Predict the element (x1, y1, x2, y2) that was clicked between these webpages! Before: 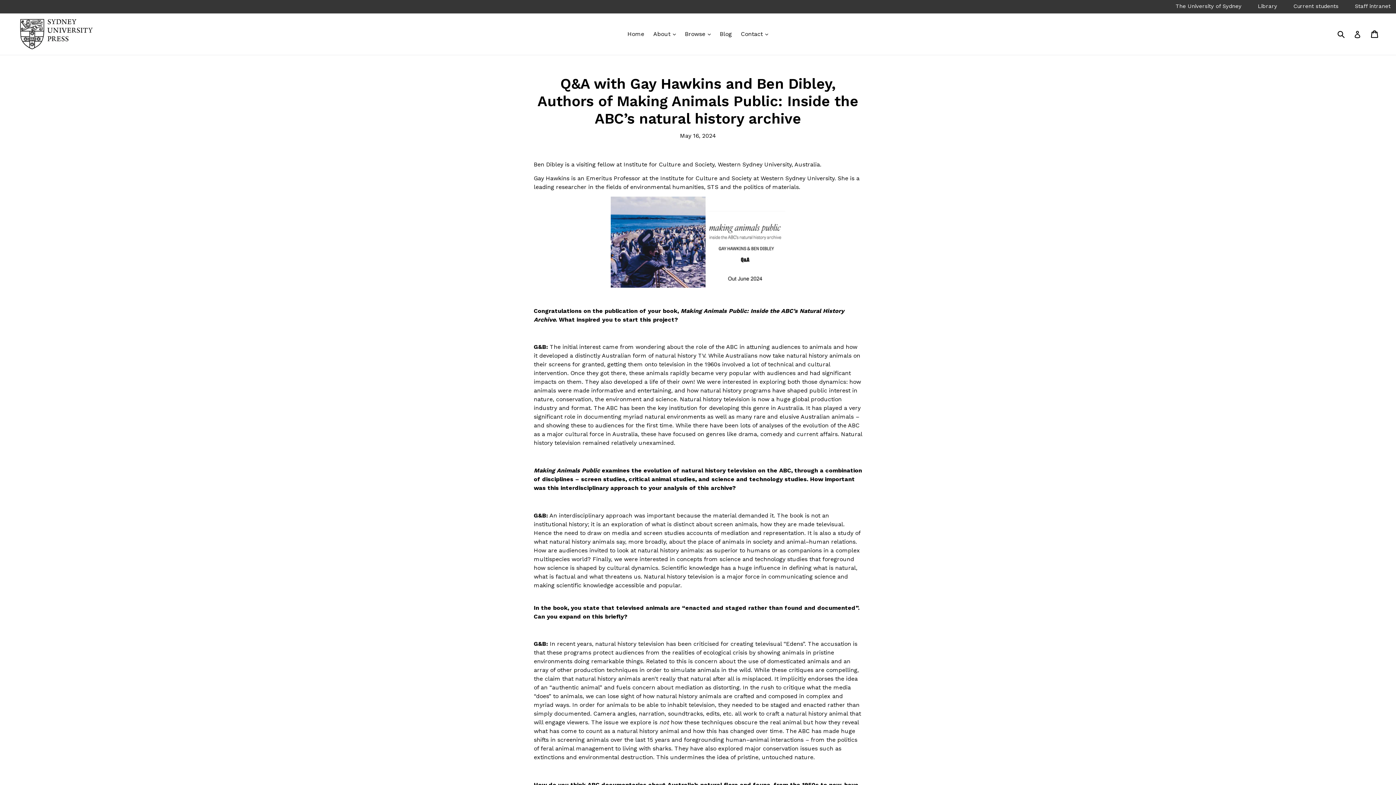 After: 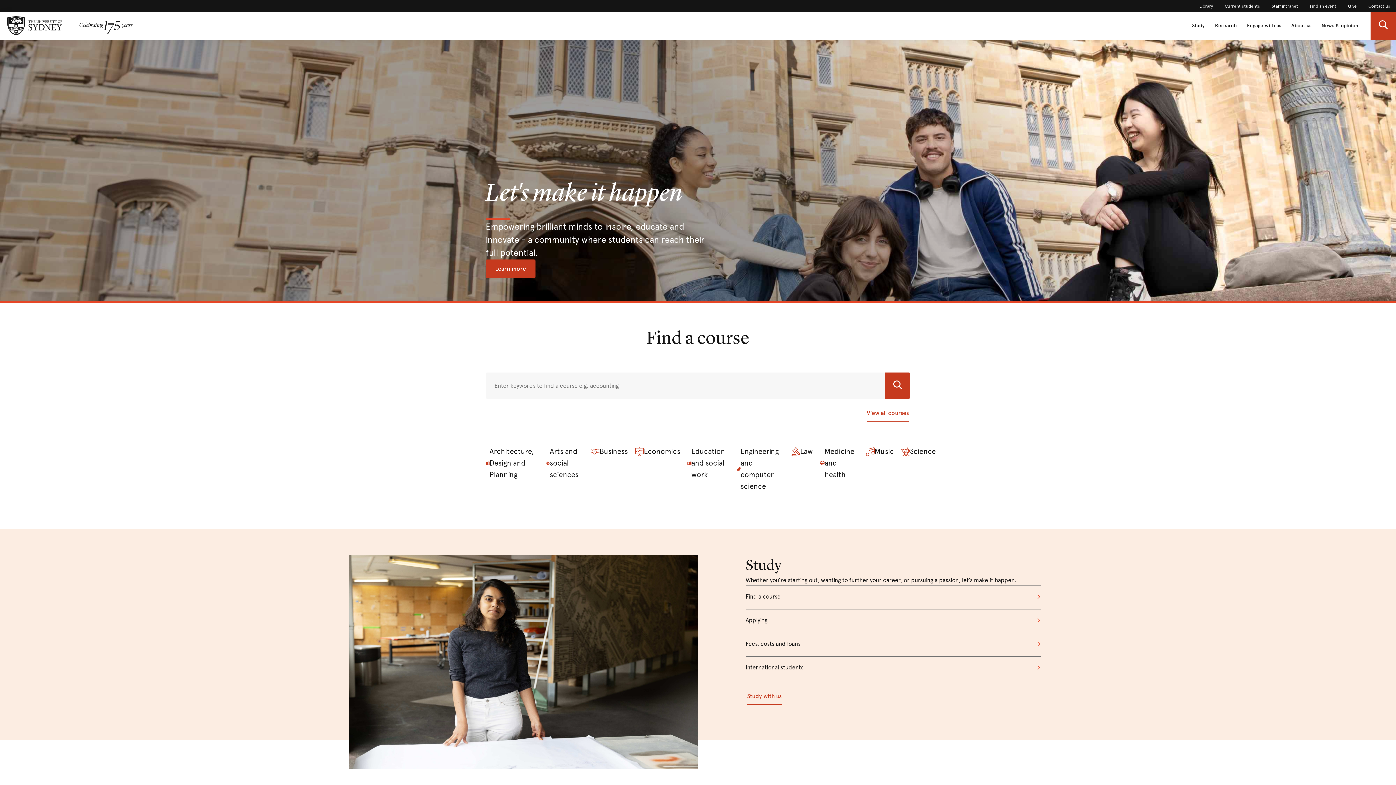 Action: bbox: (1176, 0, 1241, 16) label: The University of Sydney